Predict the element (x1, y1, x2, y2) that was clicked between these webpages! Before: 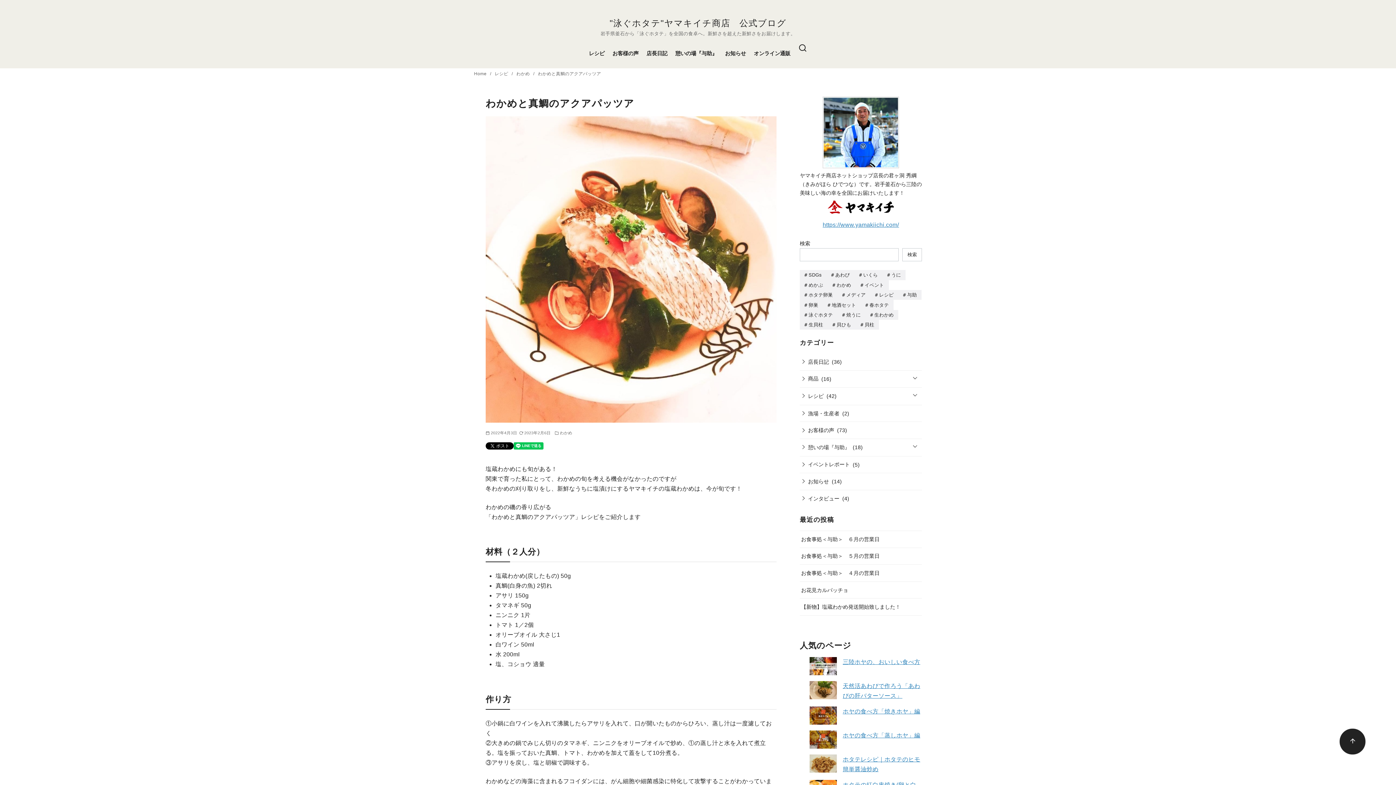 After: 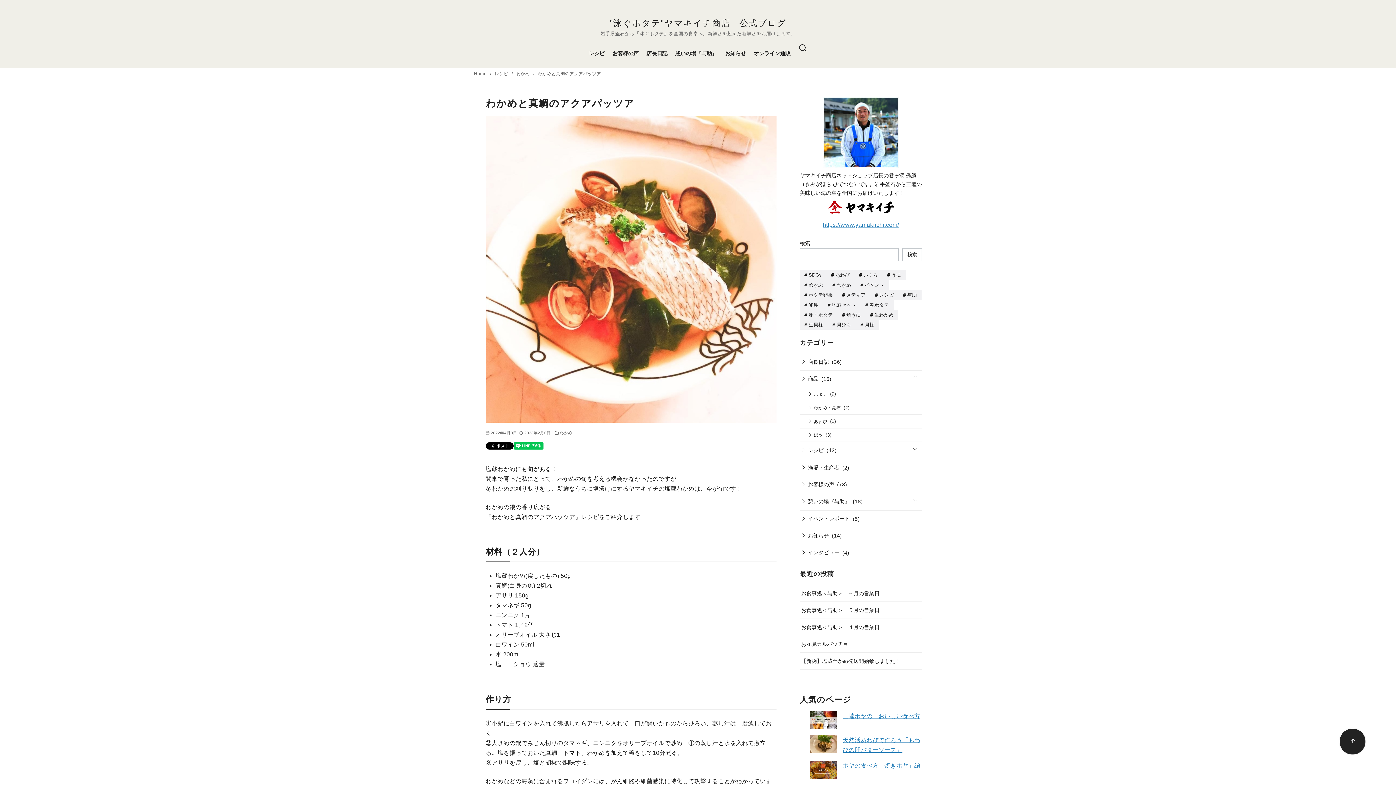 Action: label: open bbox: (912, 370, 922, 384)